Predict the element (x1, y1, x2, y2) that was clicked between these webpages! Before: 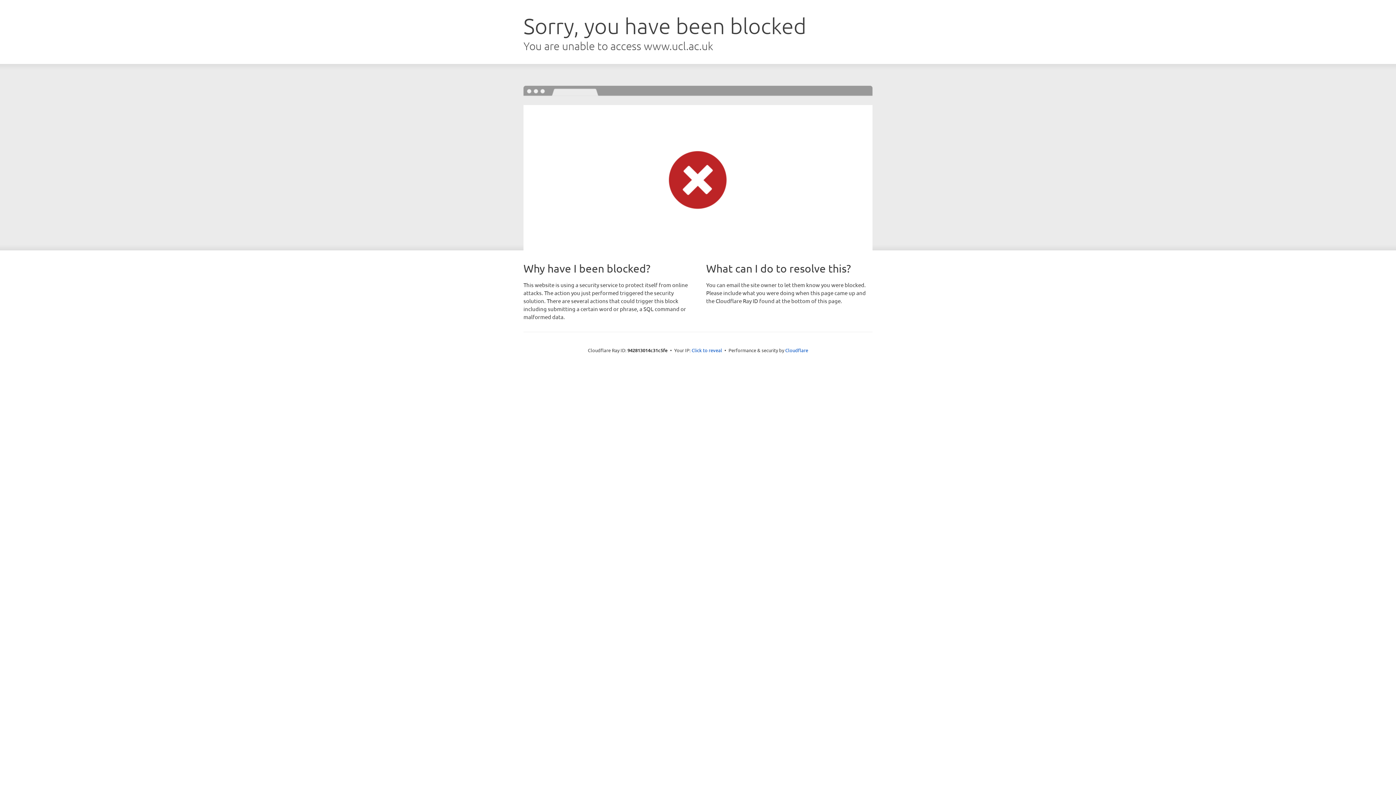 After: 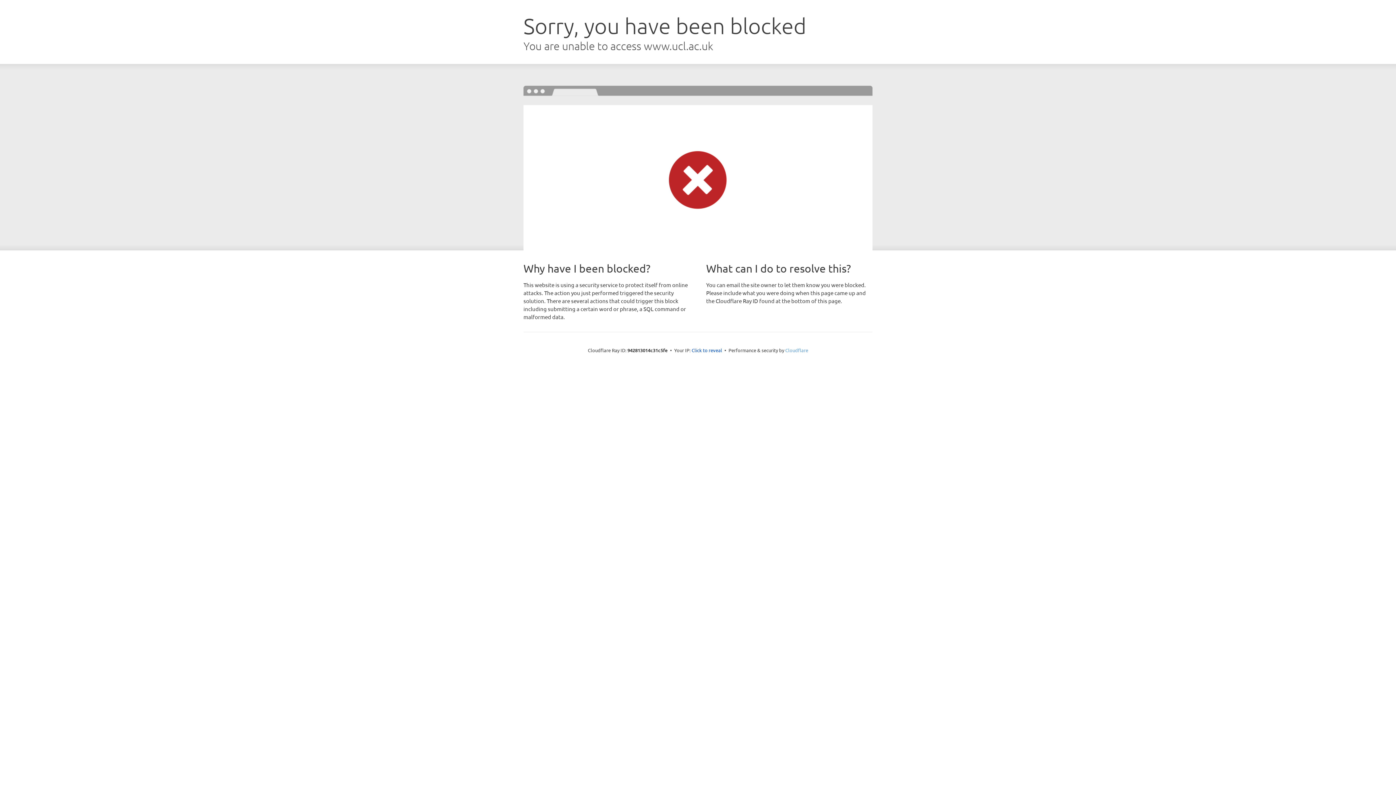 Action: bbox: (785, 347, 808, 353) label: Cloudflare